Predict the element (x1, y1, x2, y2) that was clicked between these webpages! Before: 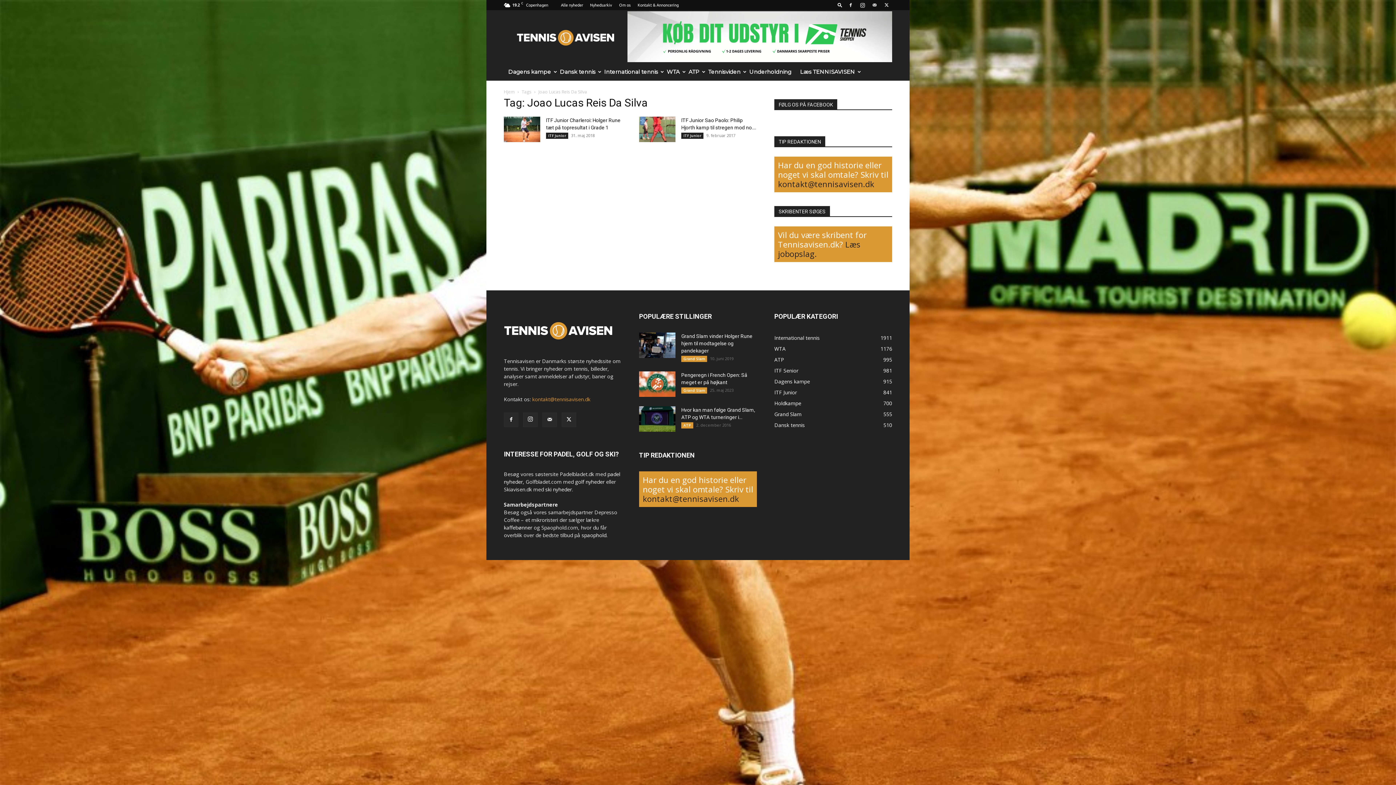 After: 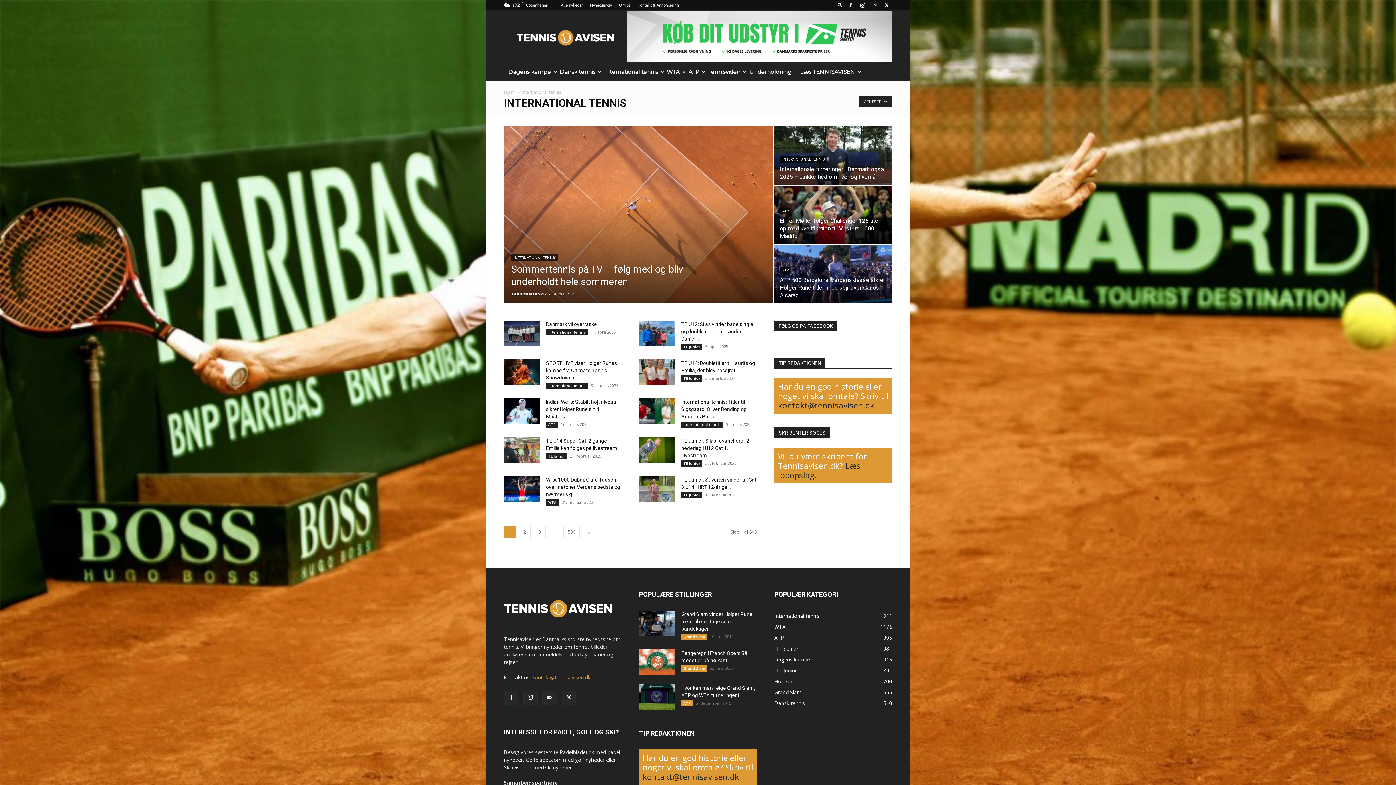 Action: label: International tennis
1911 bbox: (774, 334, 820, 341)